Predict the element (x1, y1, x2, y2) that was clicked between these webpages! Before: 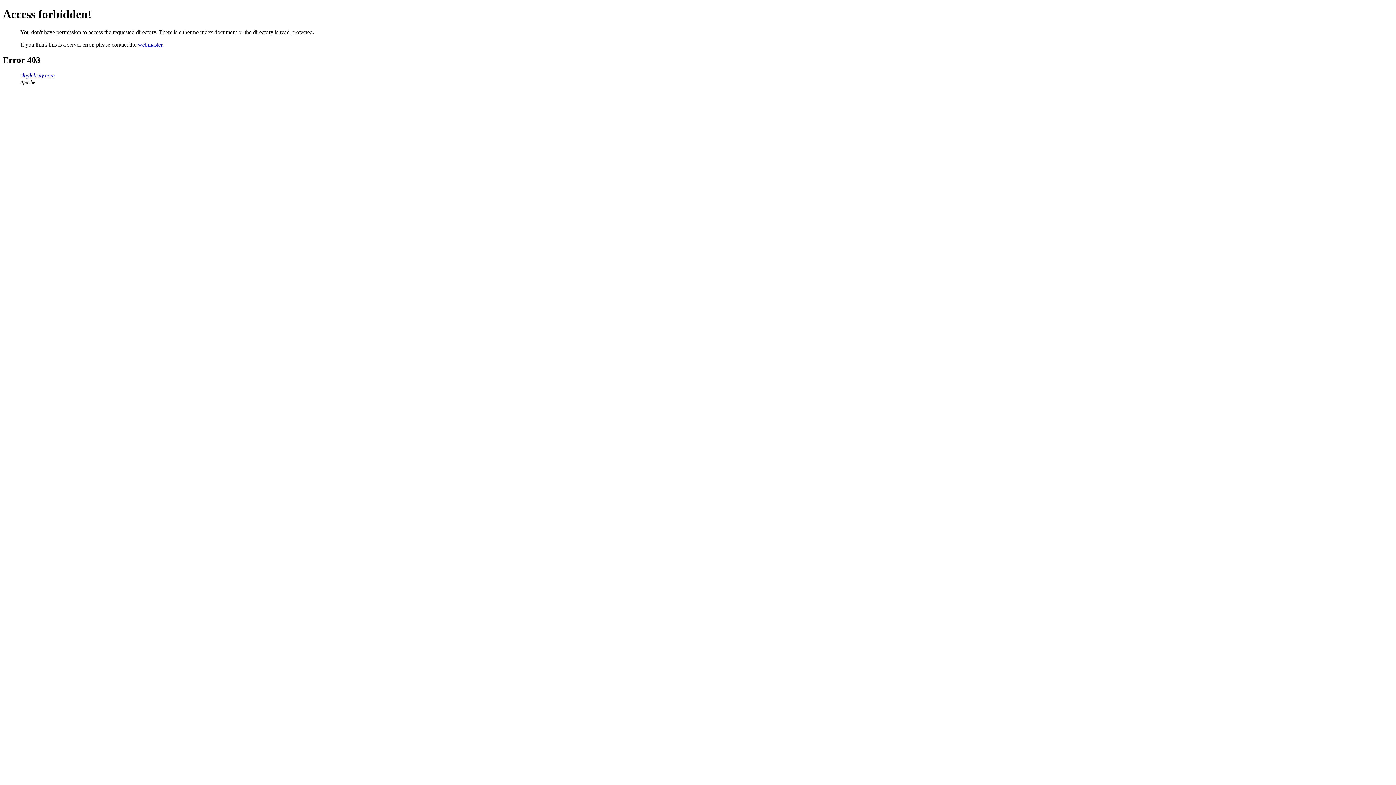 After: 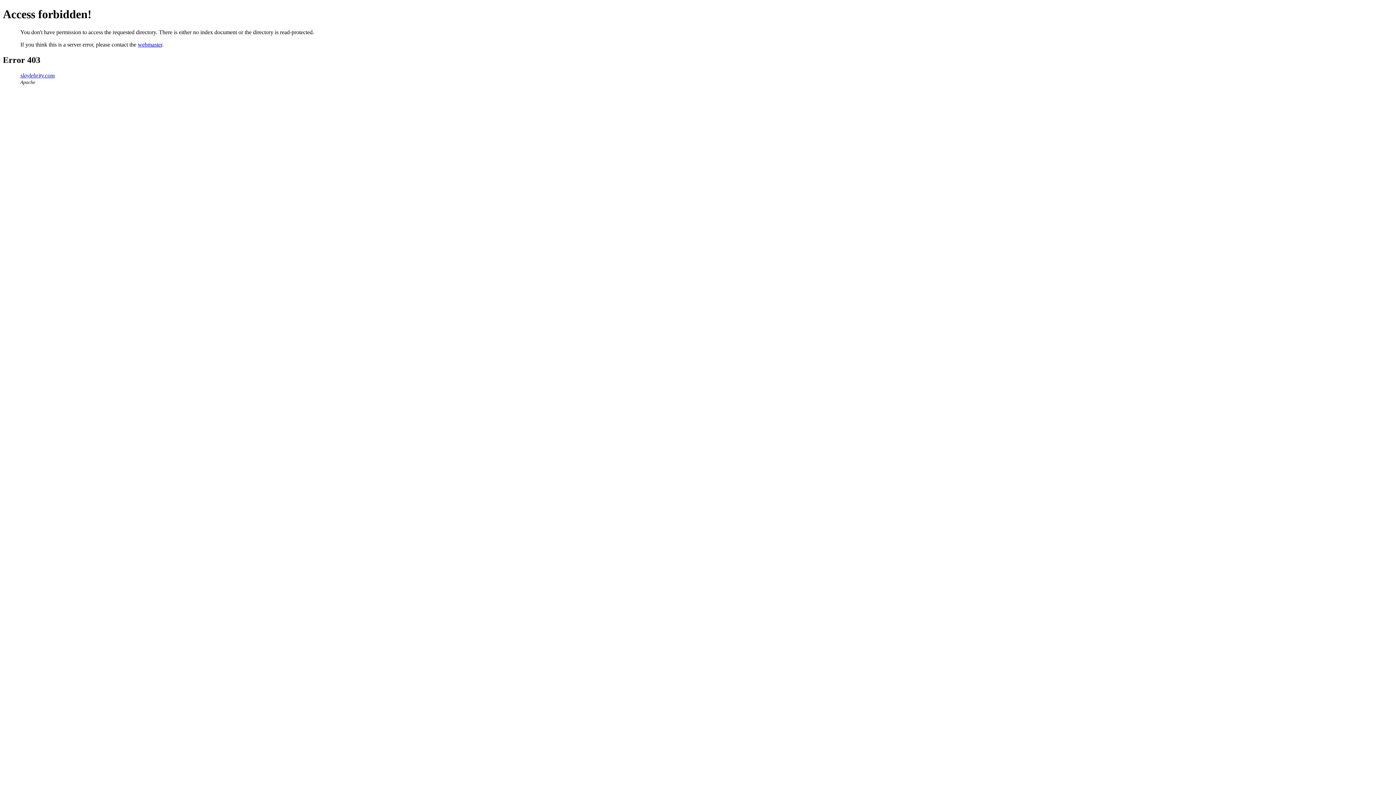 Action: label: slaylebrity.com bbox: (20, 72, 54, 78)